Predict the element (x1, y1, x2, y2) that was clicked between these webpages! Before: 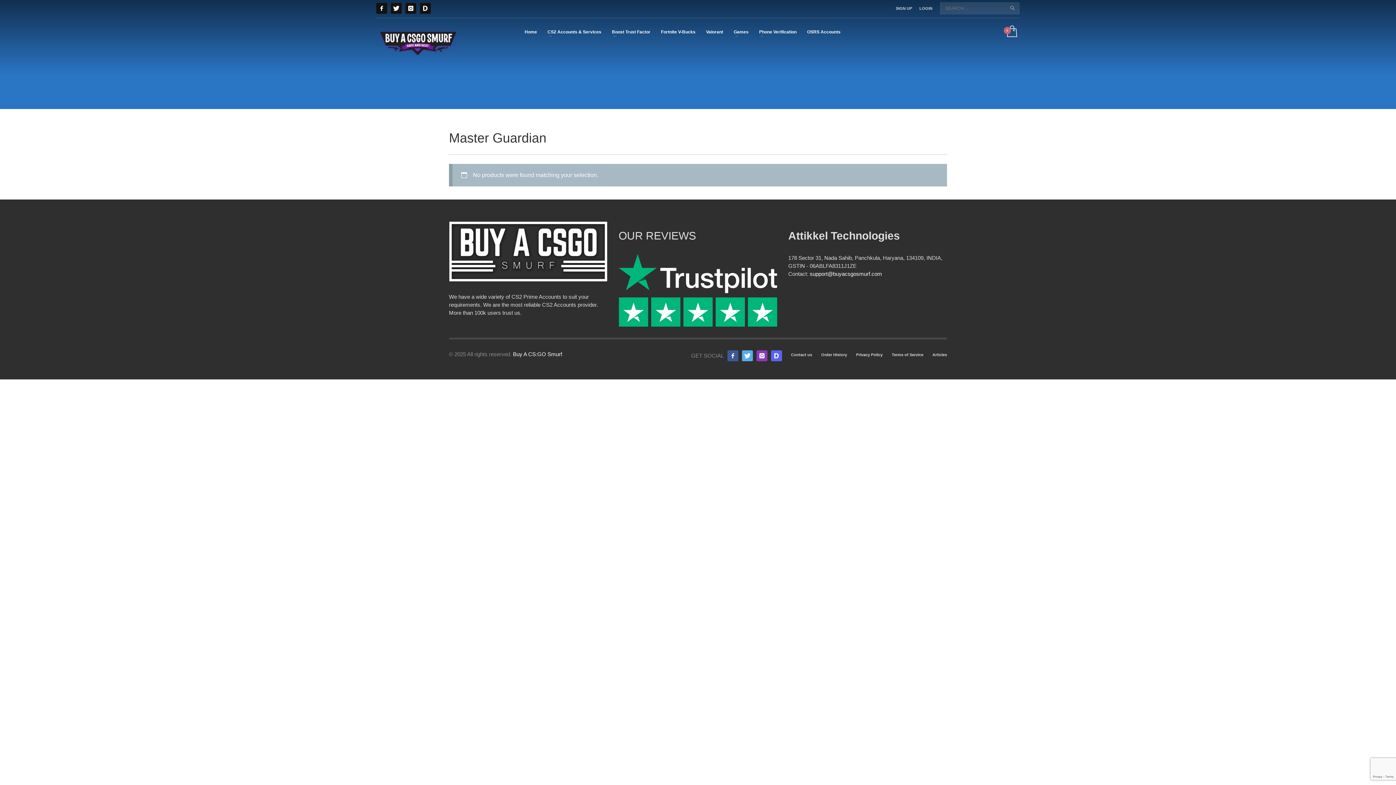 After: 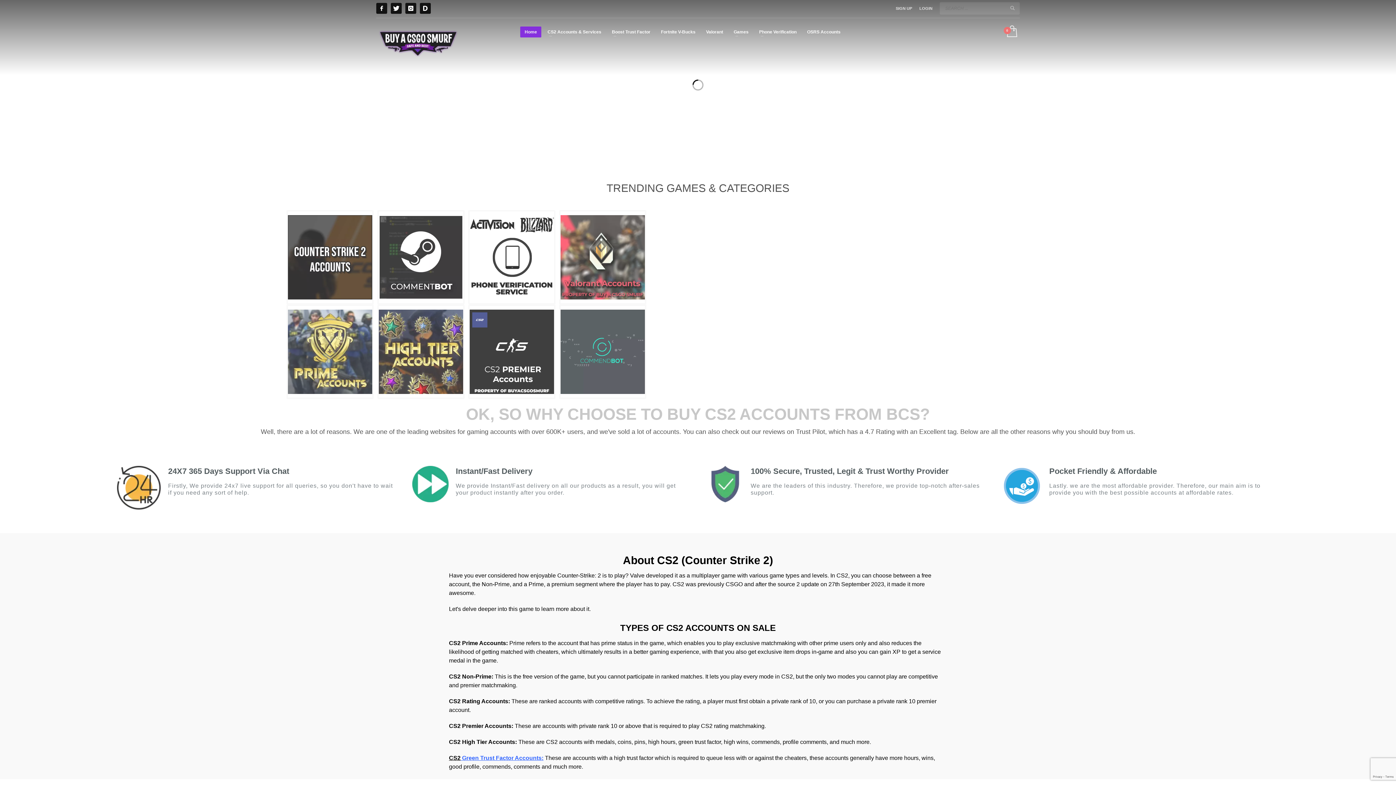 Action: bbox: (376, 19, 460, 65)